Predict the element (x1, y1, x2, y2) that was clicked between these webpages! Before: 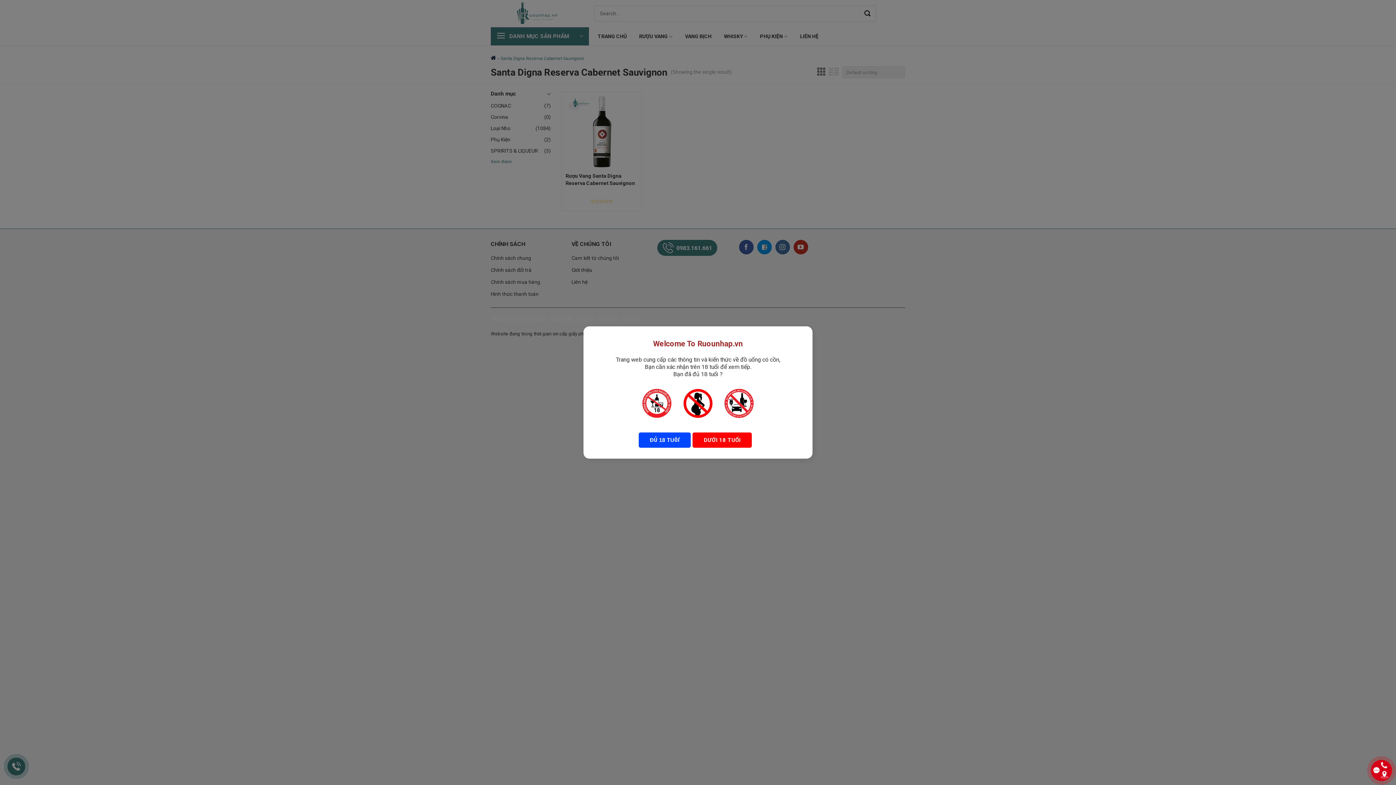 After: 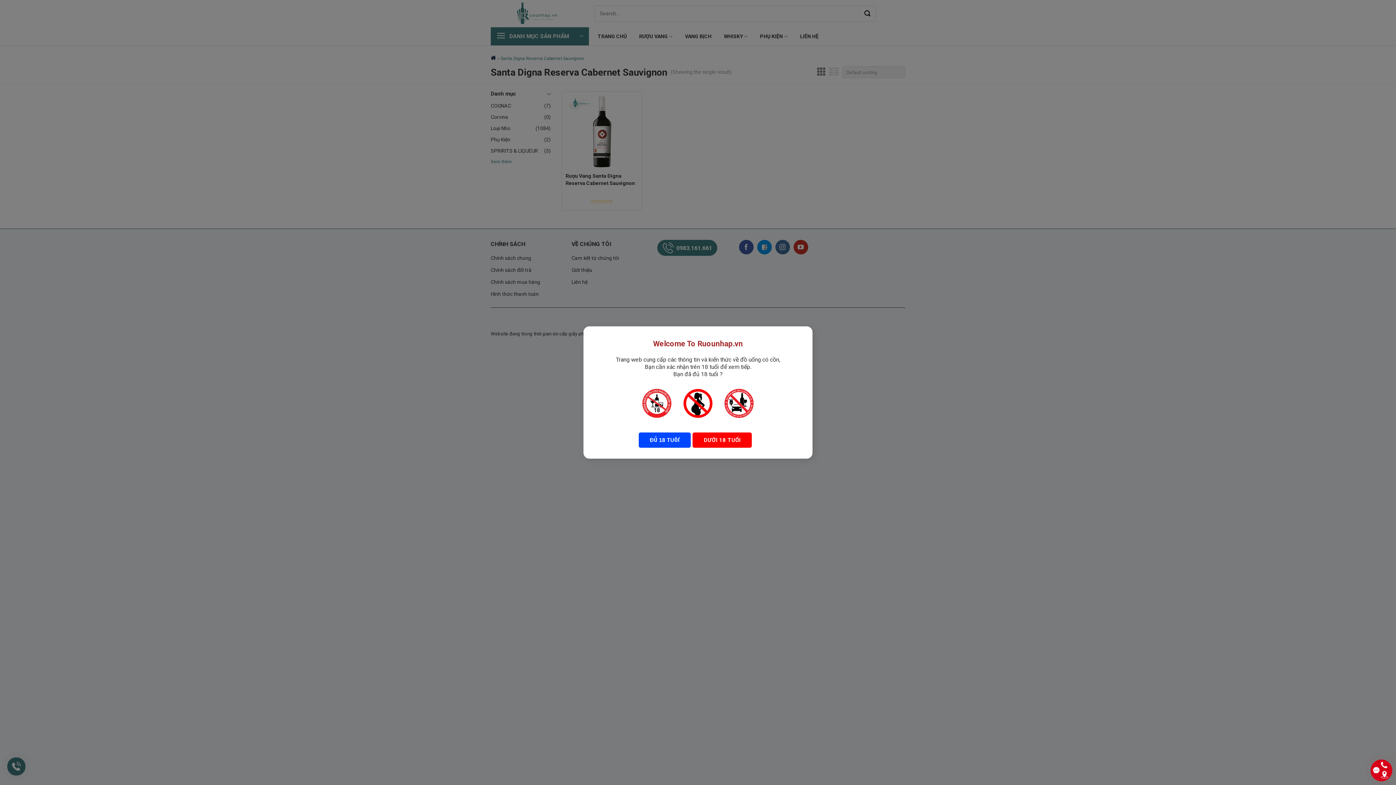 Action: bbox: (692, 432, 752, 448) label: DƯỚI 18 TUỔI